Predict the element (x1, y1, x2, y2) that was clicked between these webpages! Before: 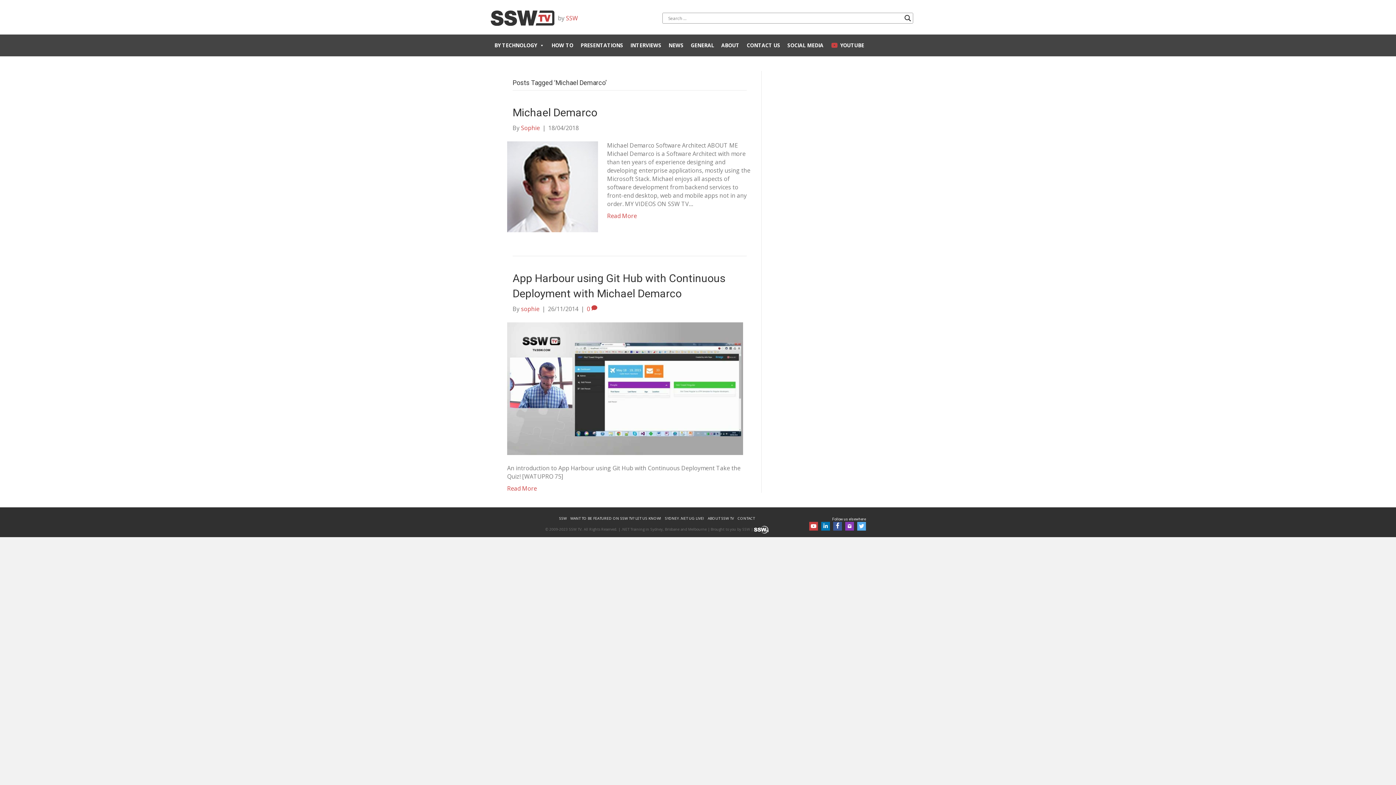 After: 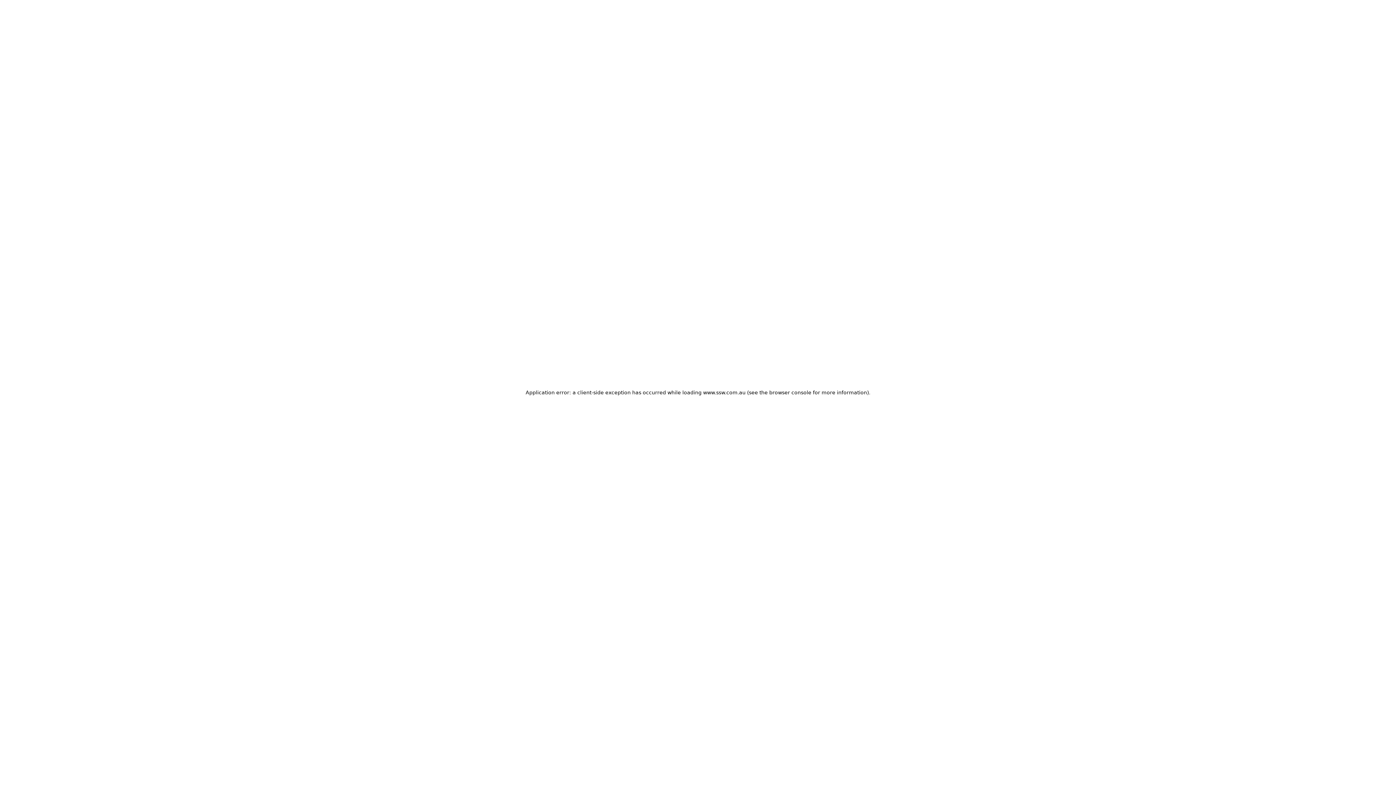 Action: label: SSW bbox: (566, 14, 578, 22)